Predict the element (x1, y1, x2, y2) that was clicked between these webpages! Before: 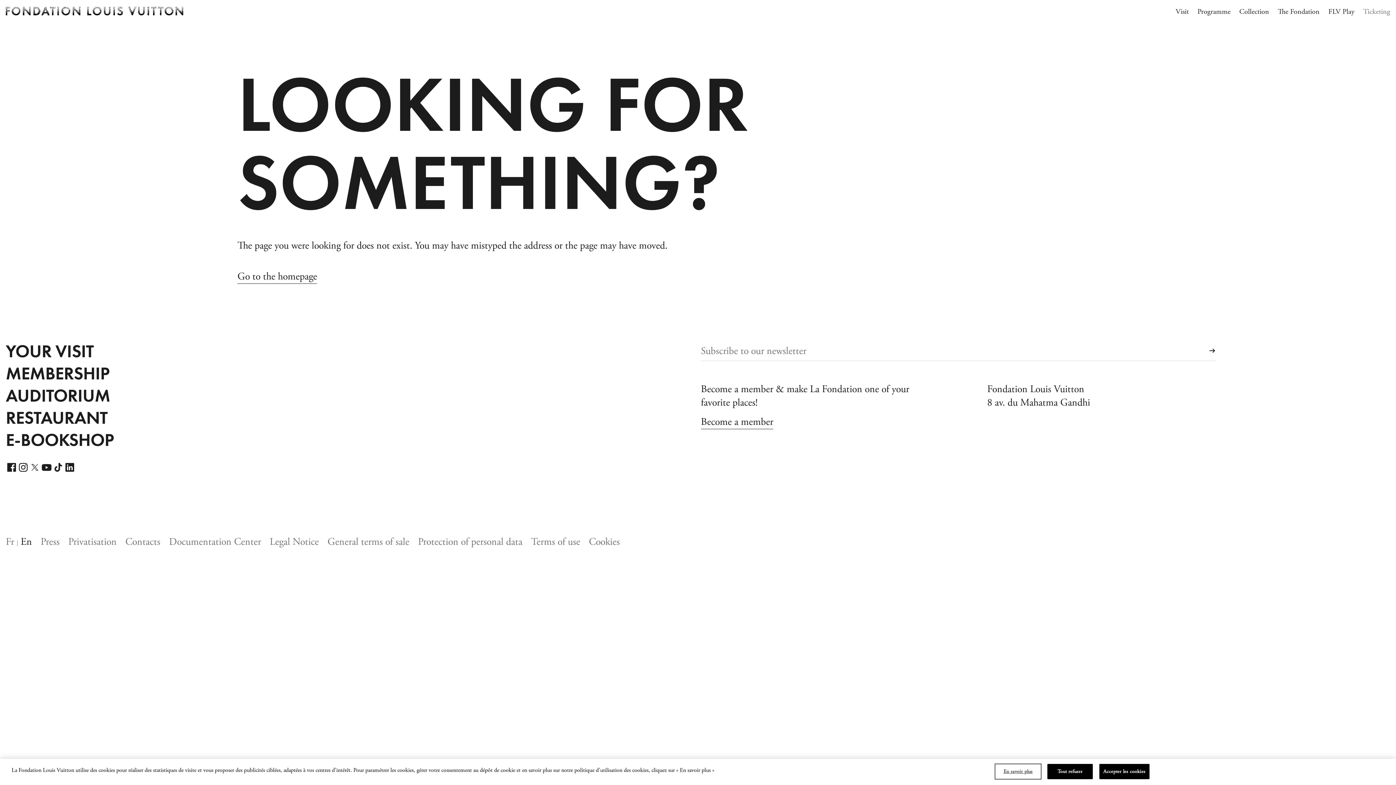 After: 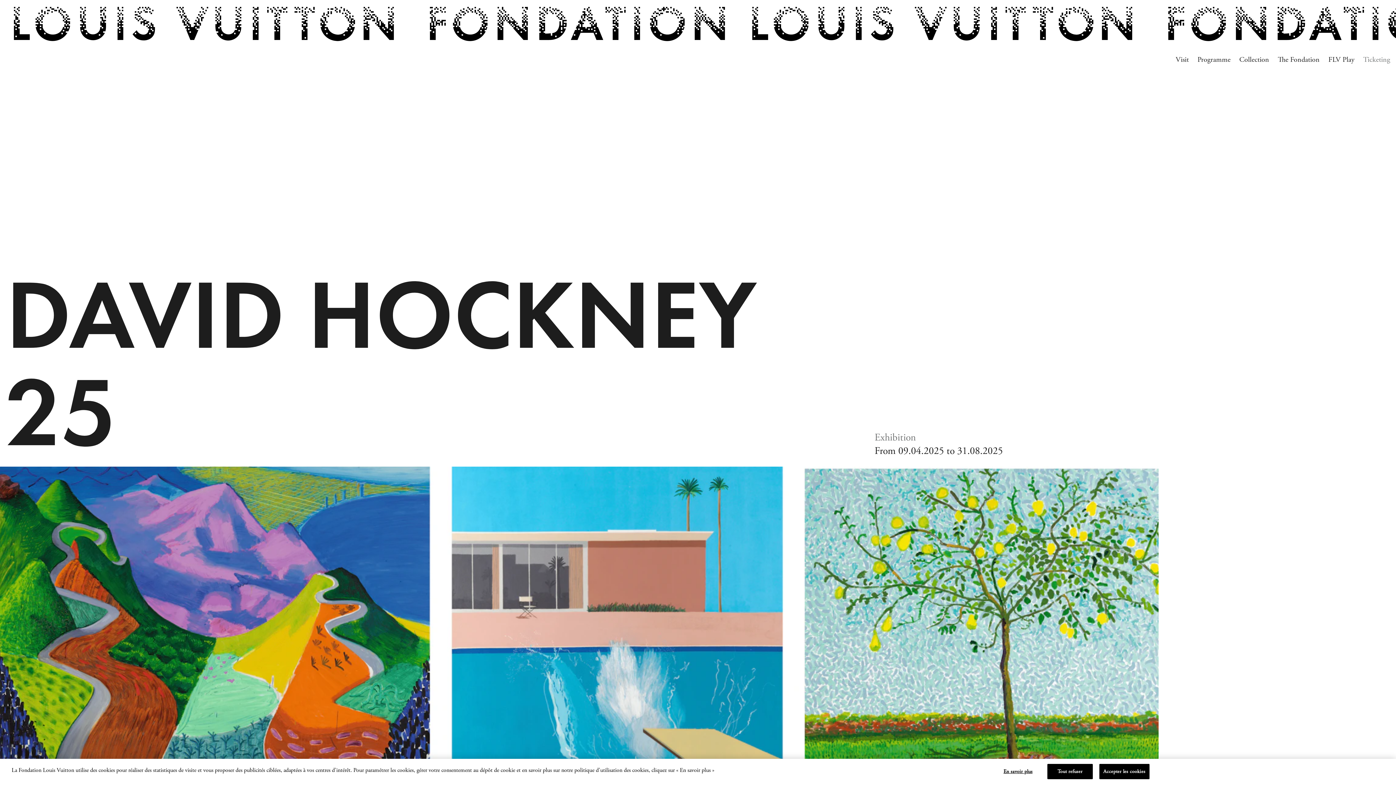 Action: bbox: (5, 6, 183, 15)